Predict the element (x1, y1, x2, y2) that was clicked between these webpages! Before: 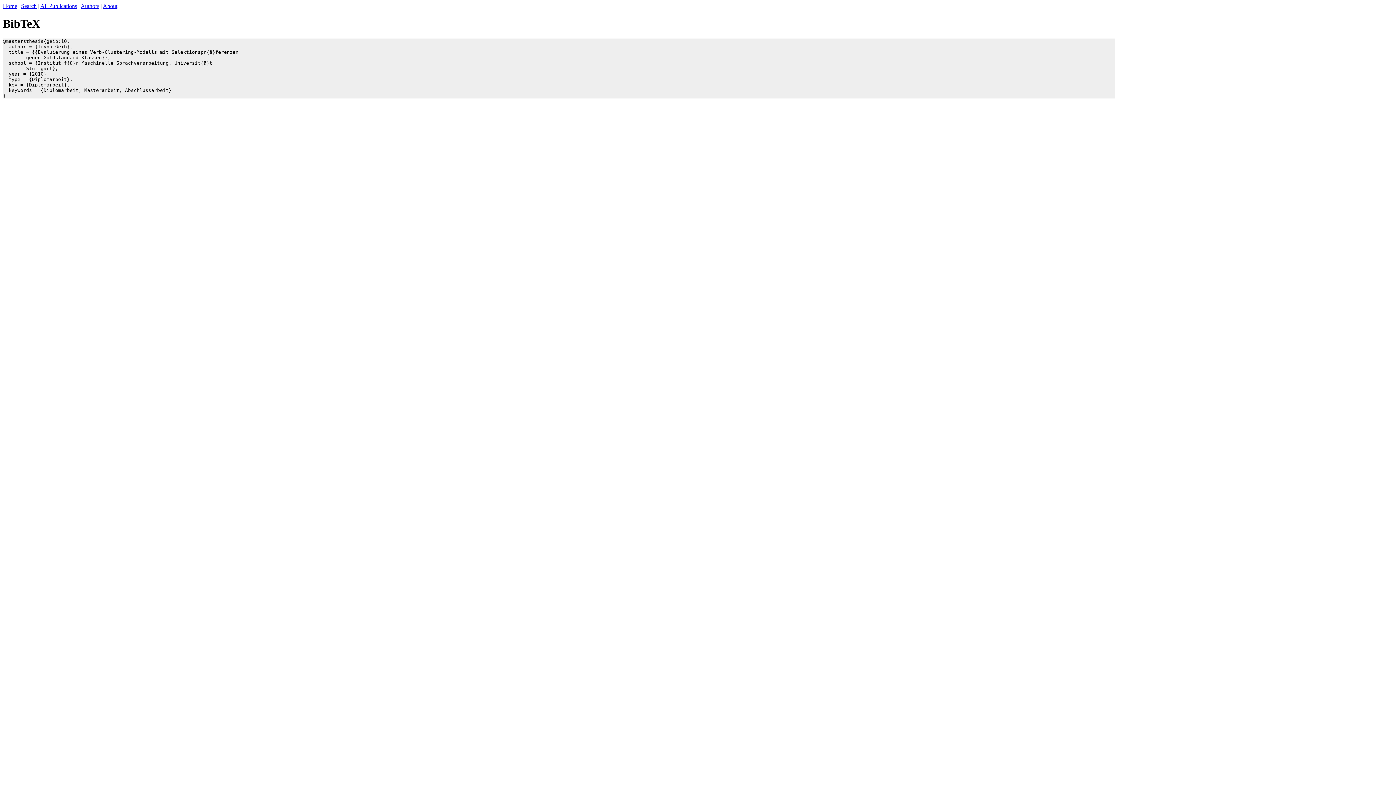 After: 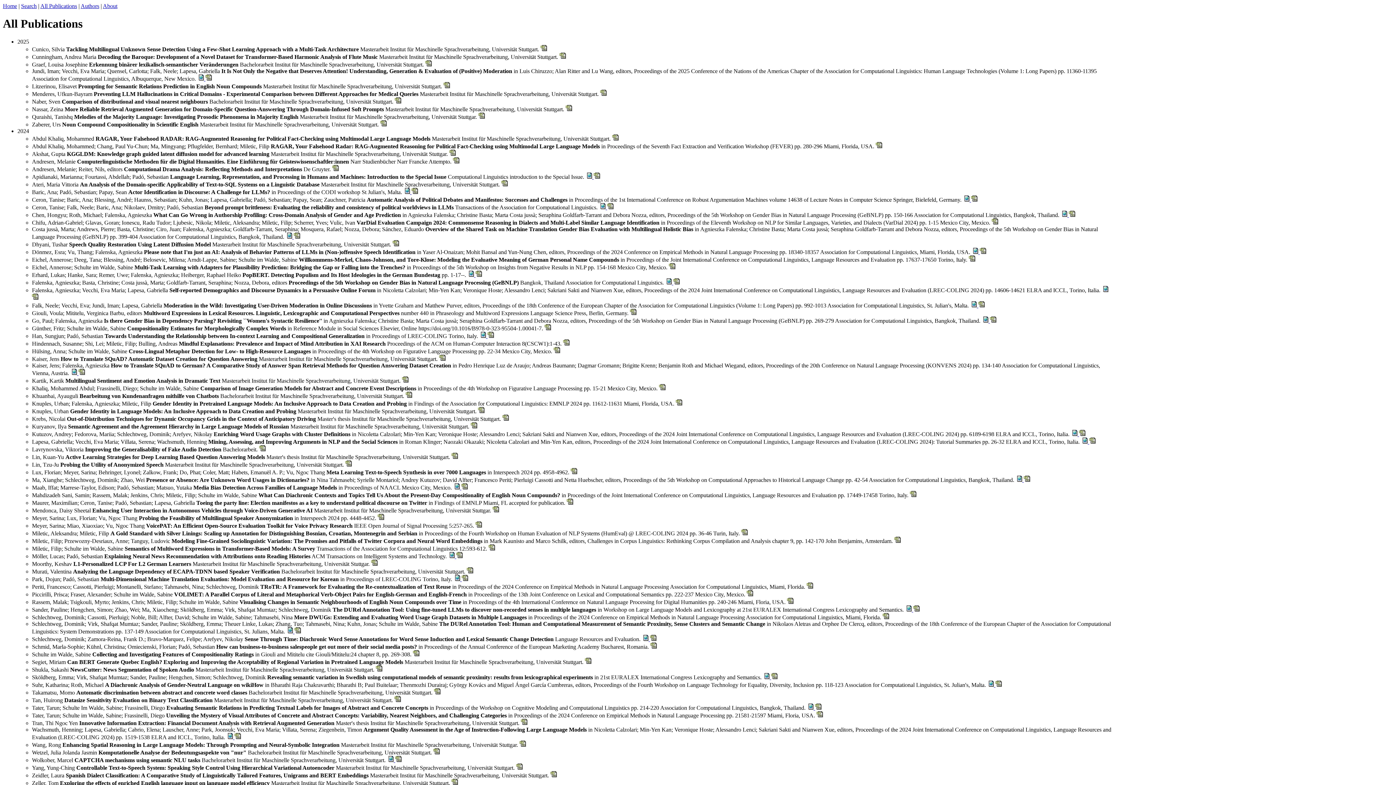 Action: bbox: (40, 2, 77, 9) label: All Publications